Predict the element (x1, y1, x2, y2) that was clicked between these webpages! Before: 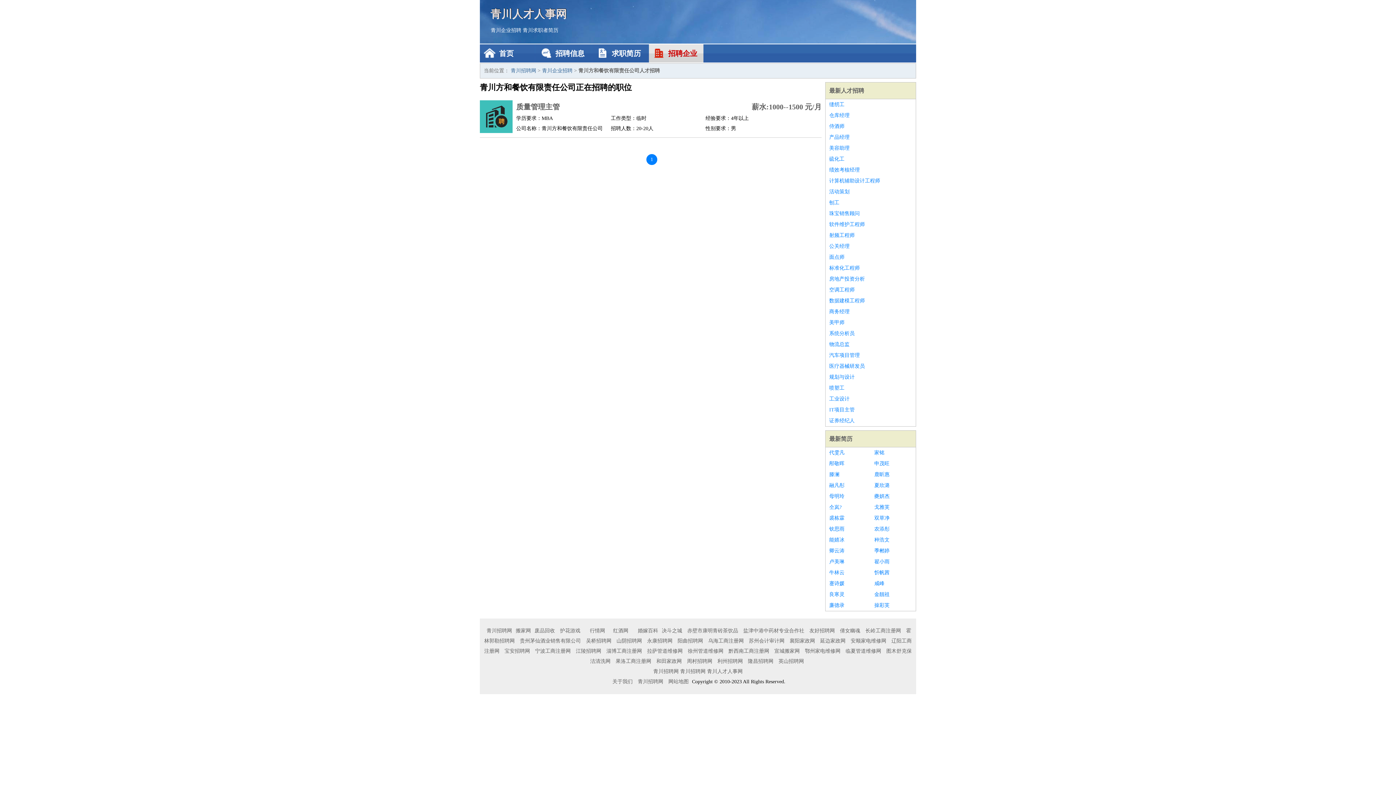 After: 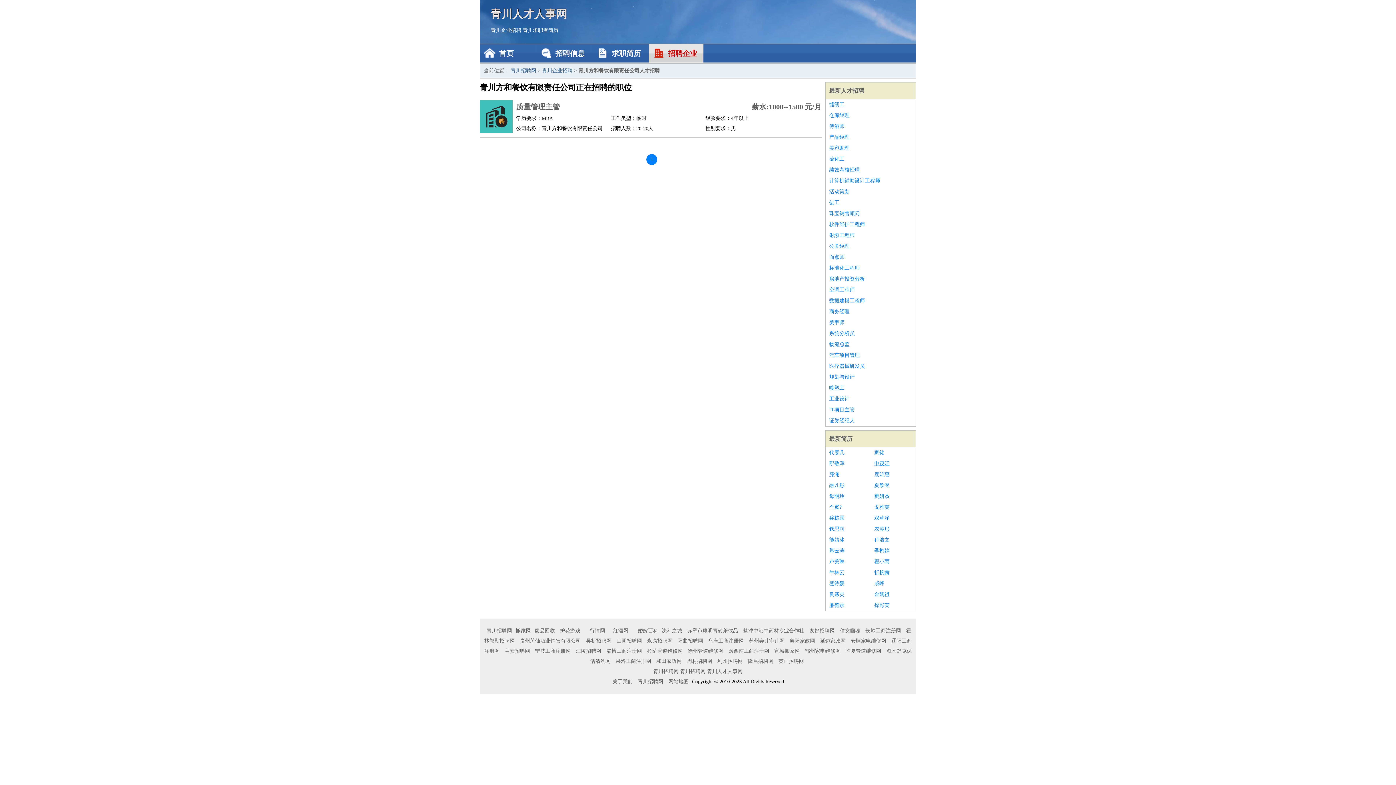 Action: bbox: (874, 458, 912, 469) label: 申茂旺